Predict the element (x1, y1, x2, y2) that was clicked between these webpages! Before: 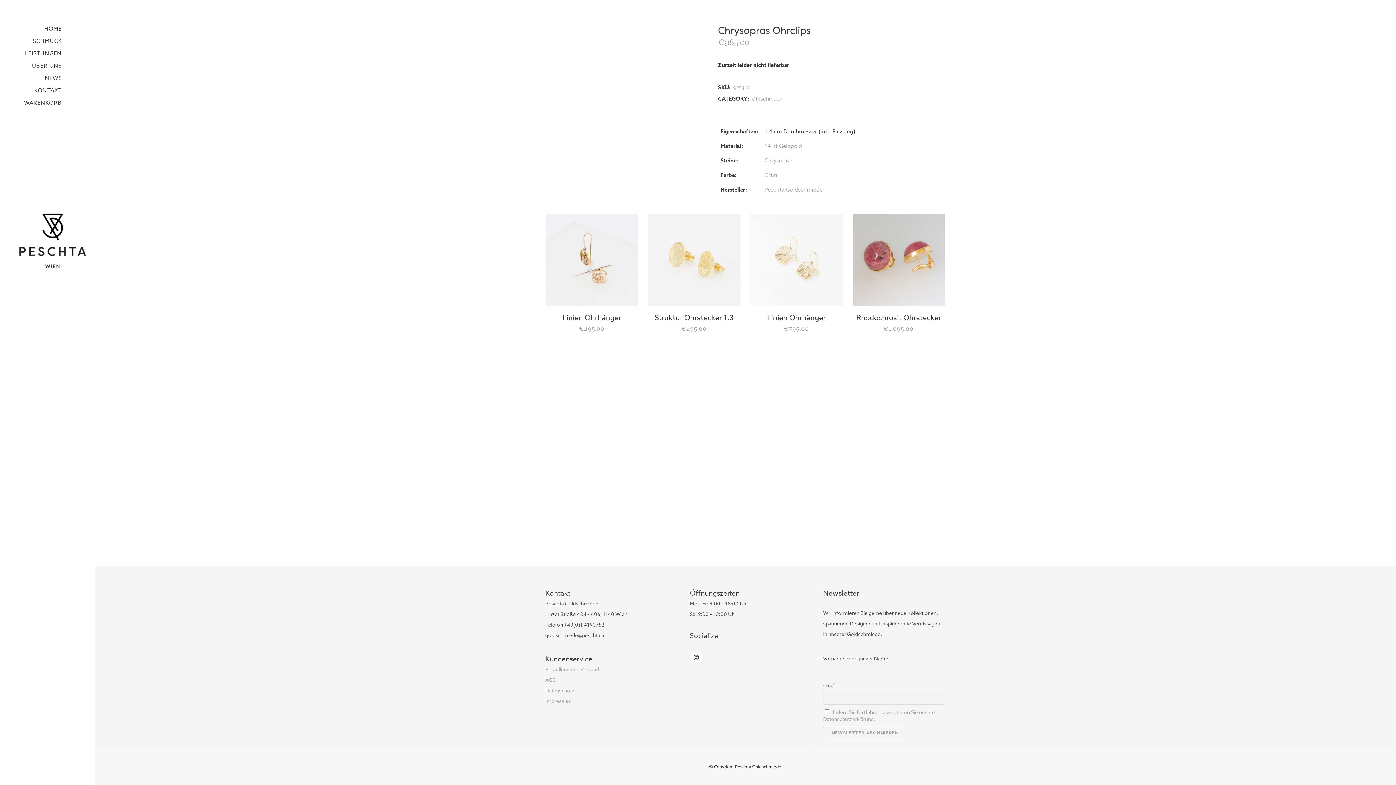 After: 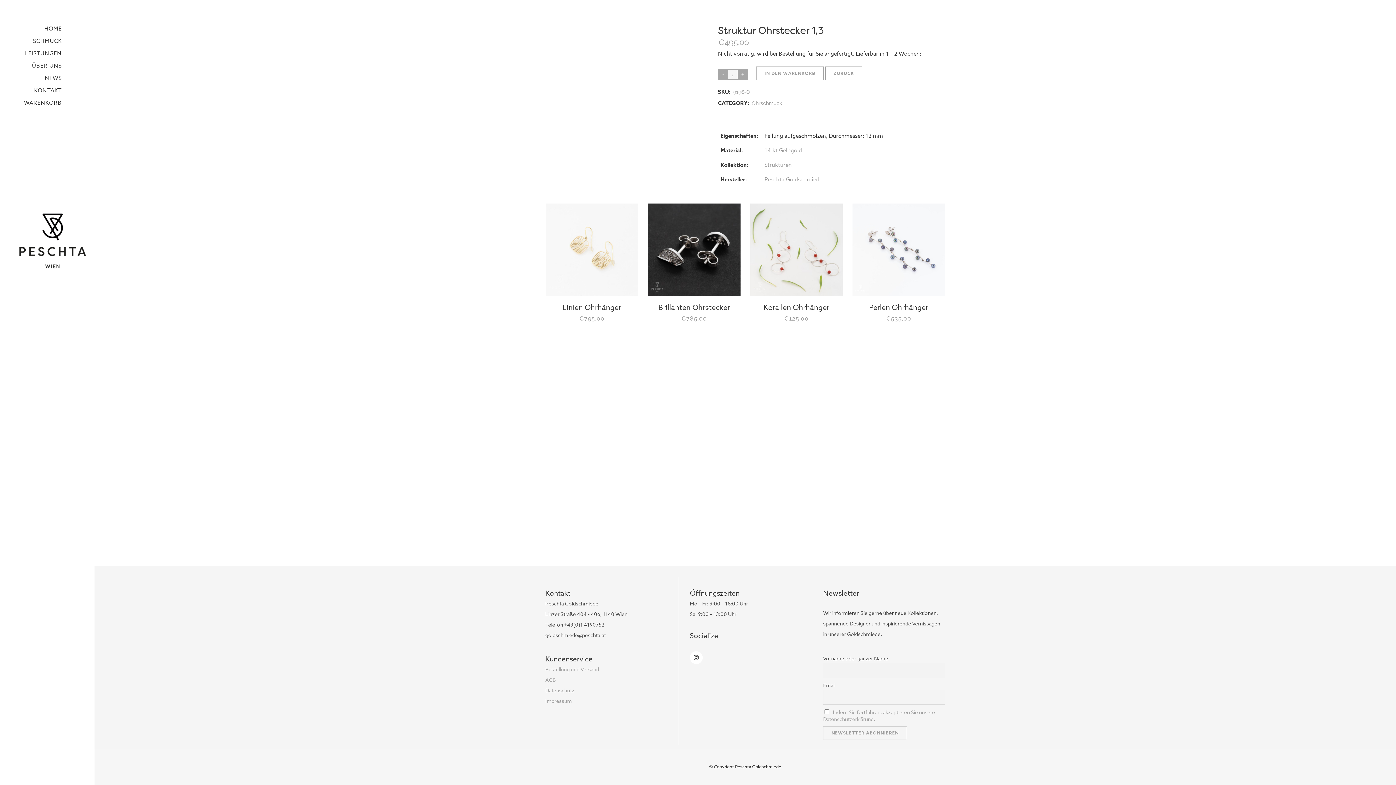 Action: bbox: (648, 312, 740, 332) label: Struktur Ohrstecker 1,3
€495.00